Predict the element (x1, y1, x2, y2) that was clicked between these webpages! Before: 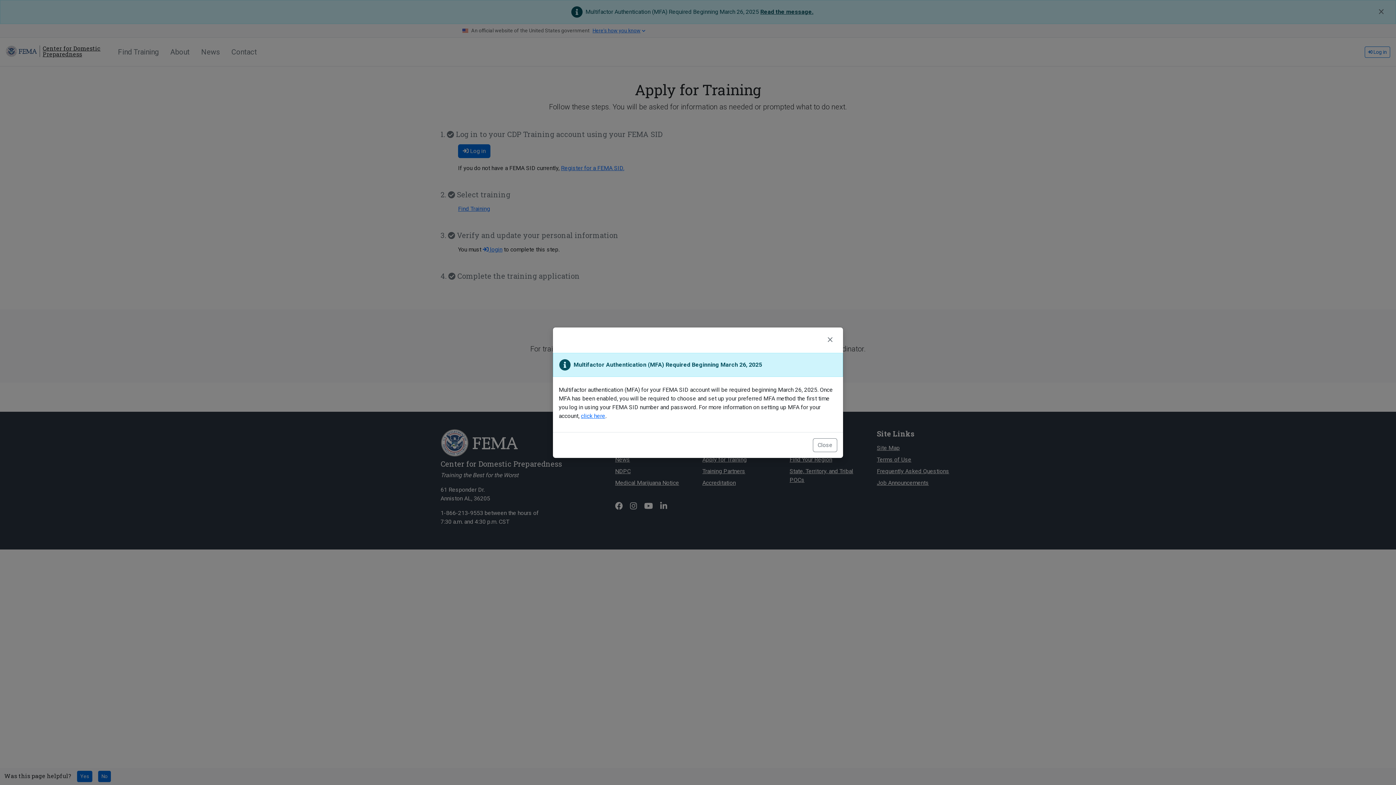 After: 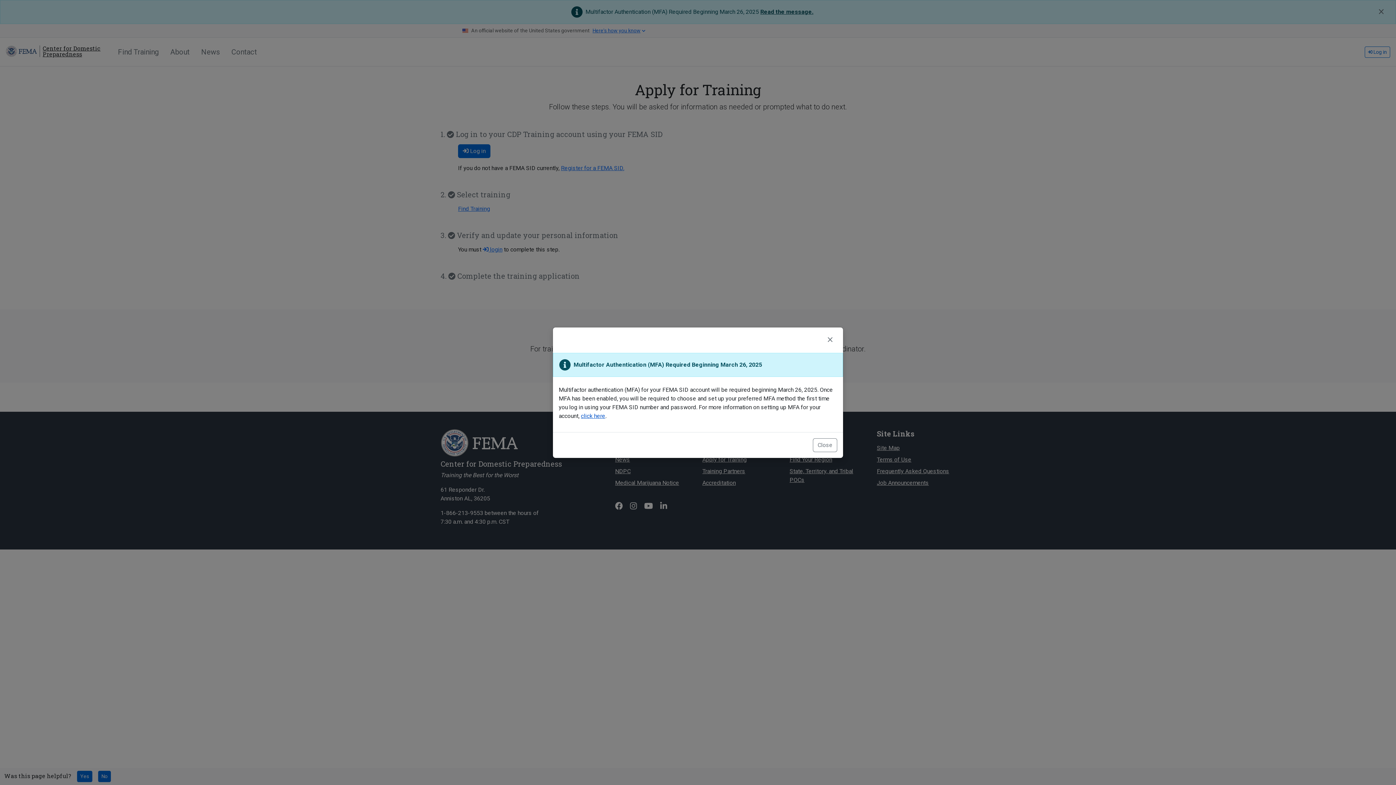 Action: bbox: (581, 412, 605, 419) label: click here